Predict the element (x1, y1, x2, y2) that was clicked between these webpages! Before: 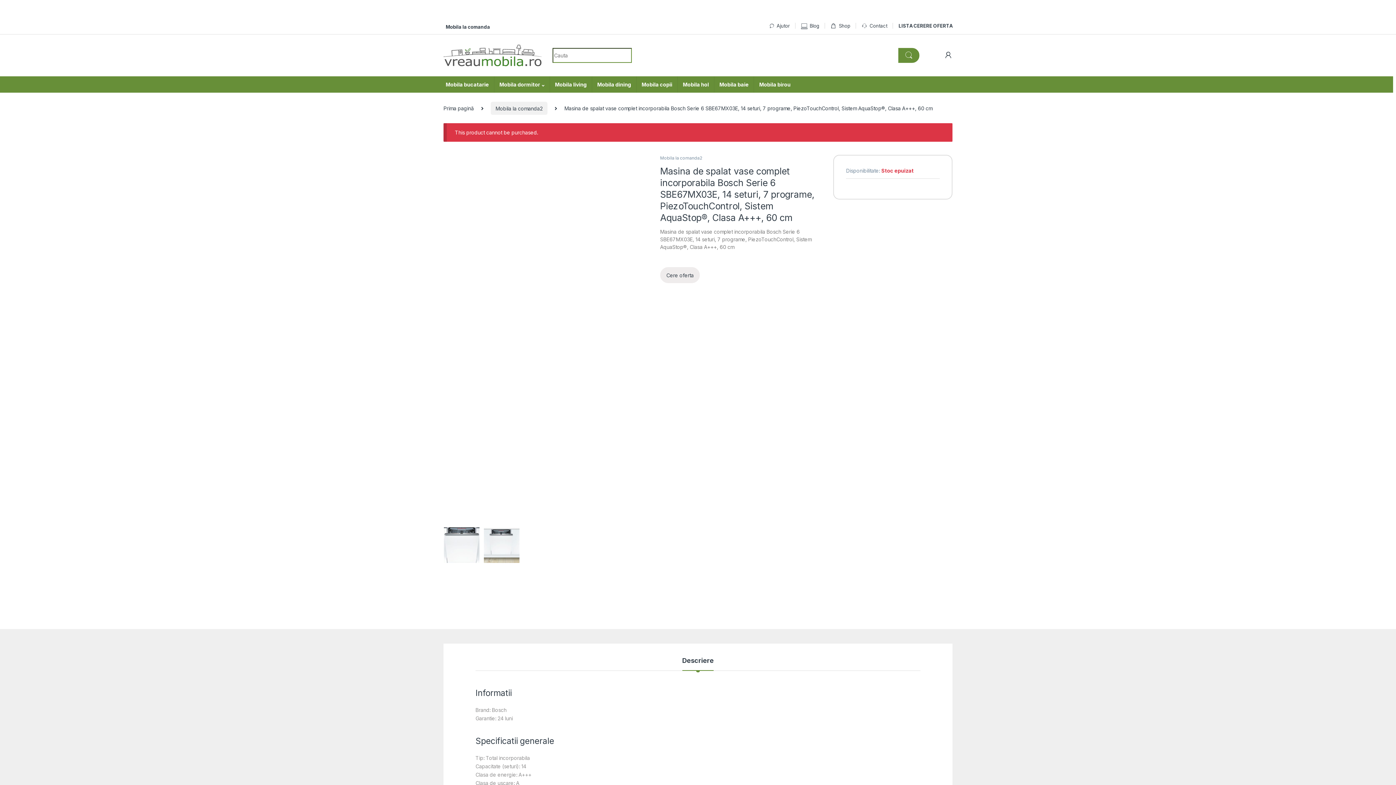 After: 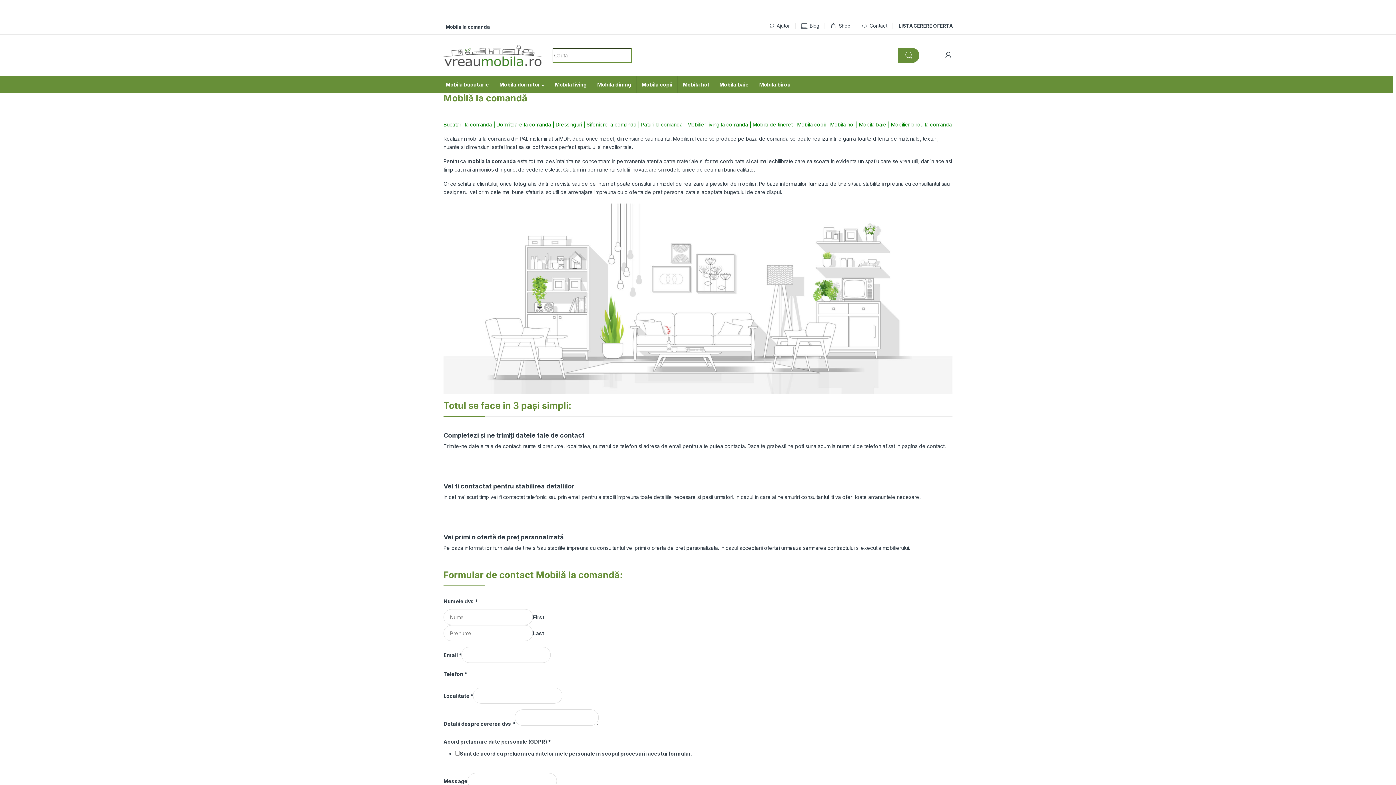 Action: label: Mobila la comanda bbox: (443, 18, 490, 34)